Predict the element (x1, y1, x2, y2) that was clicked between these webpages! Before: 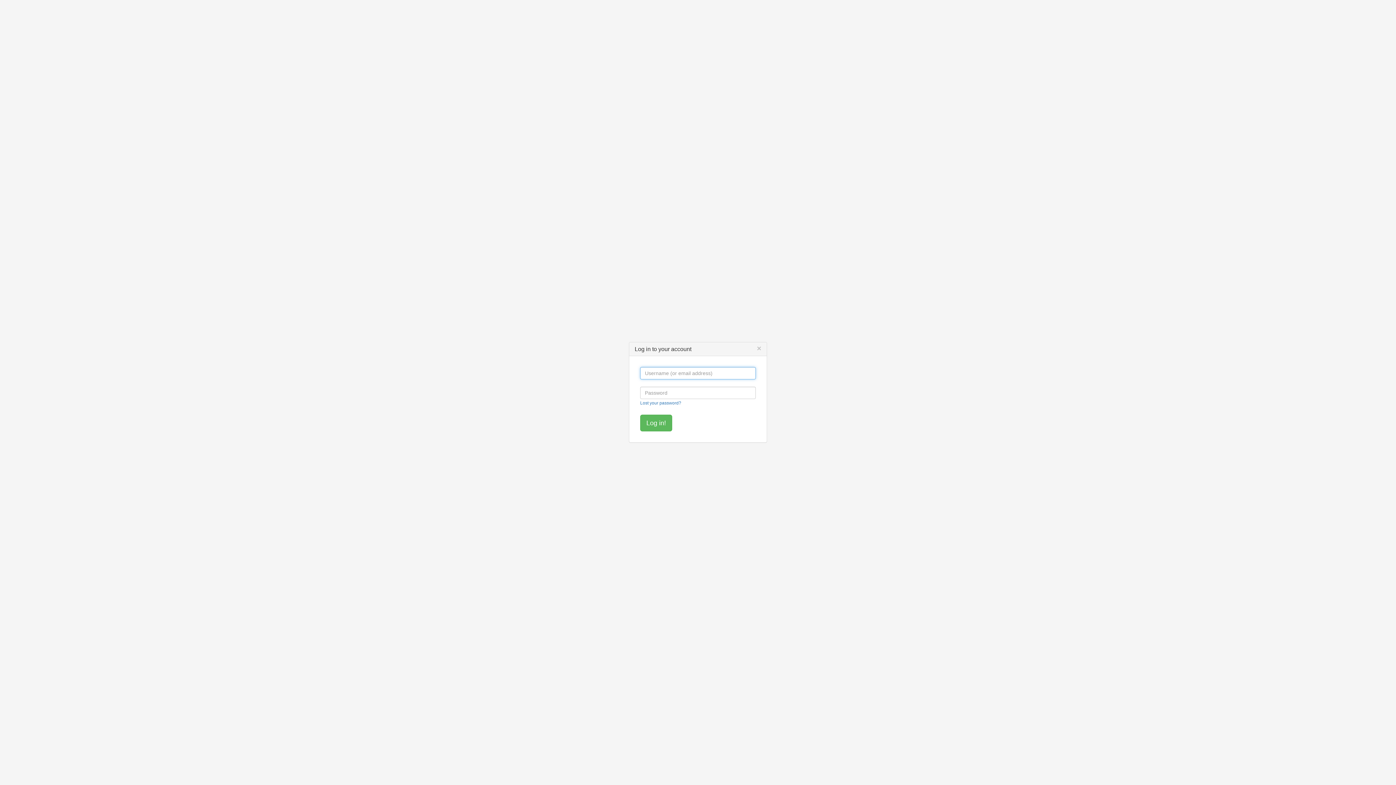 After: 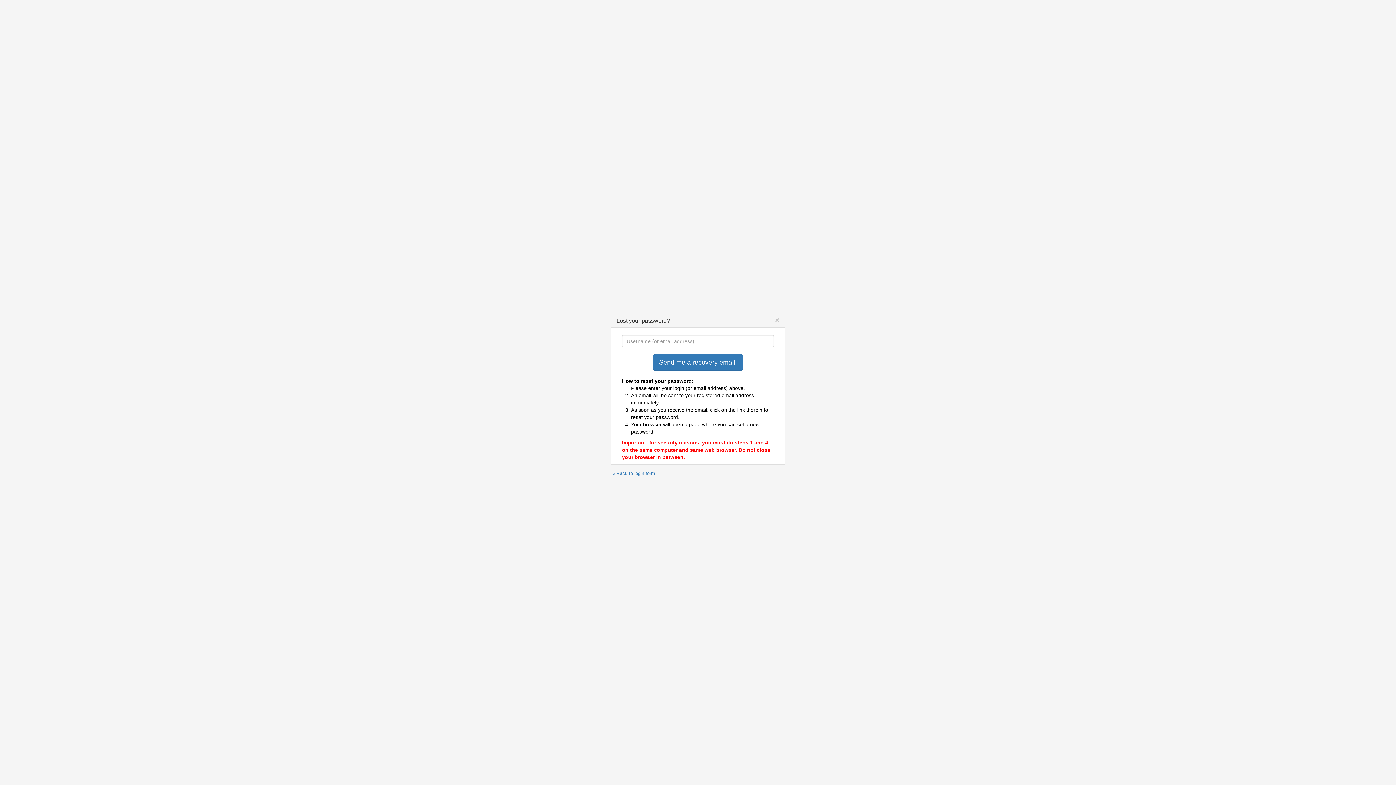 Action: label: Lost your password? bbox: (640, 400, 681, 405)